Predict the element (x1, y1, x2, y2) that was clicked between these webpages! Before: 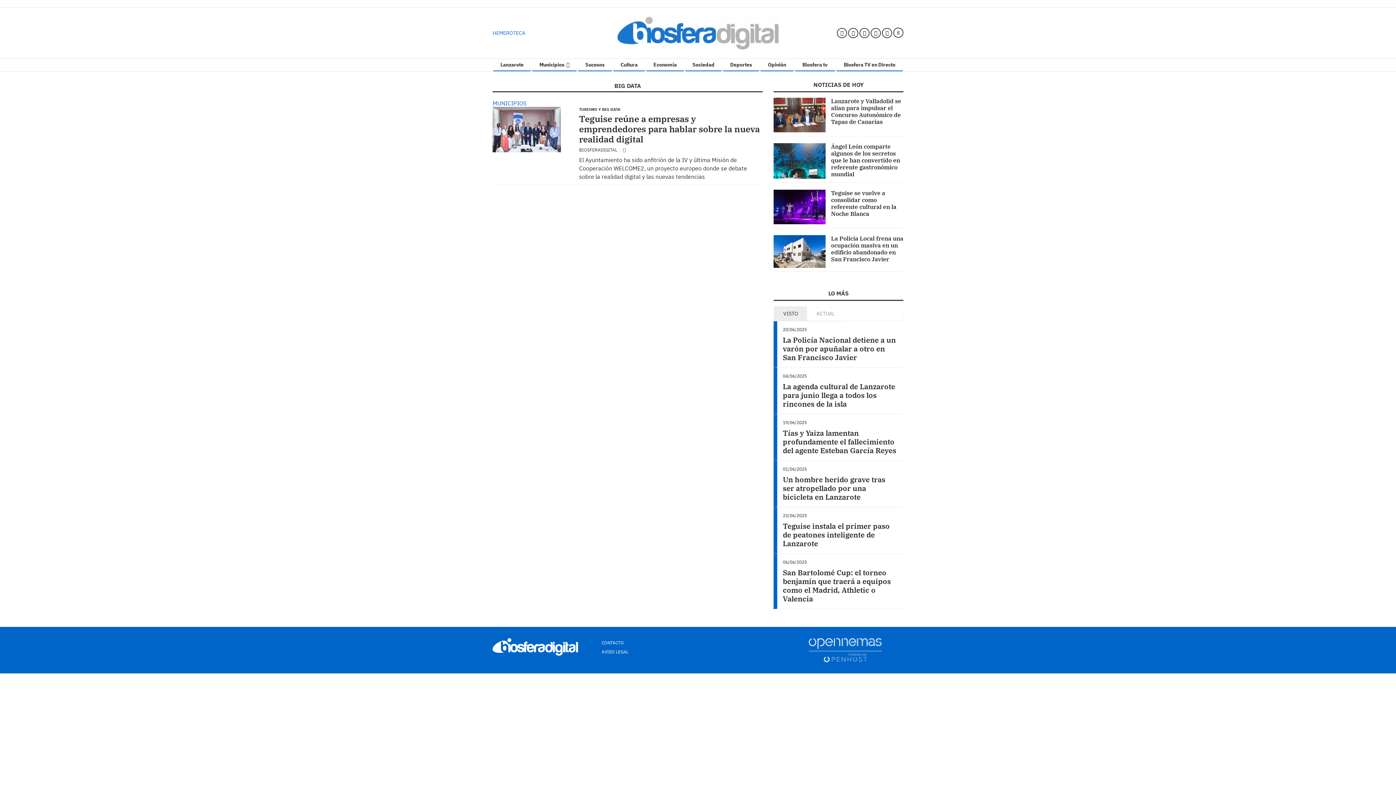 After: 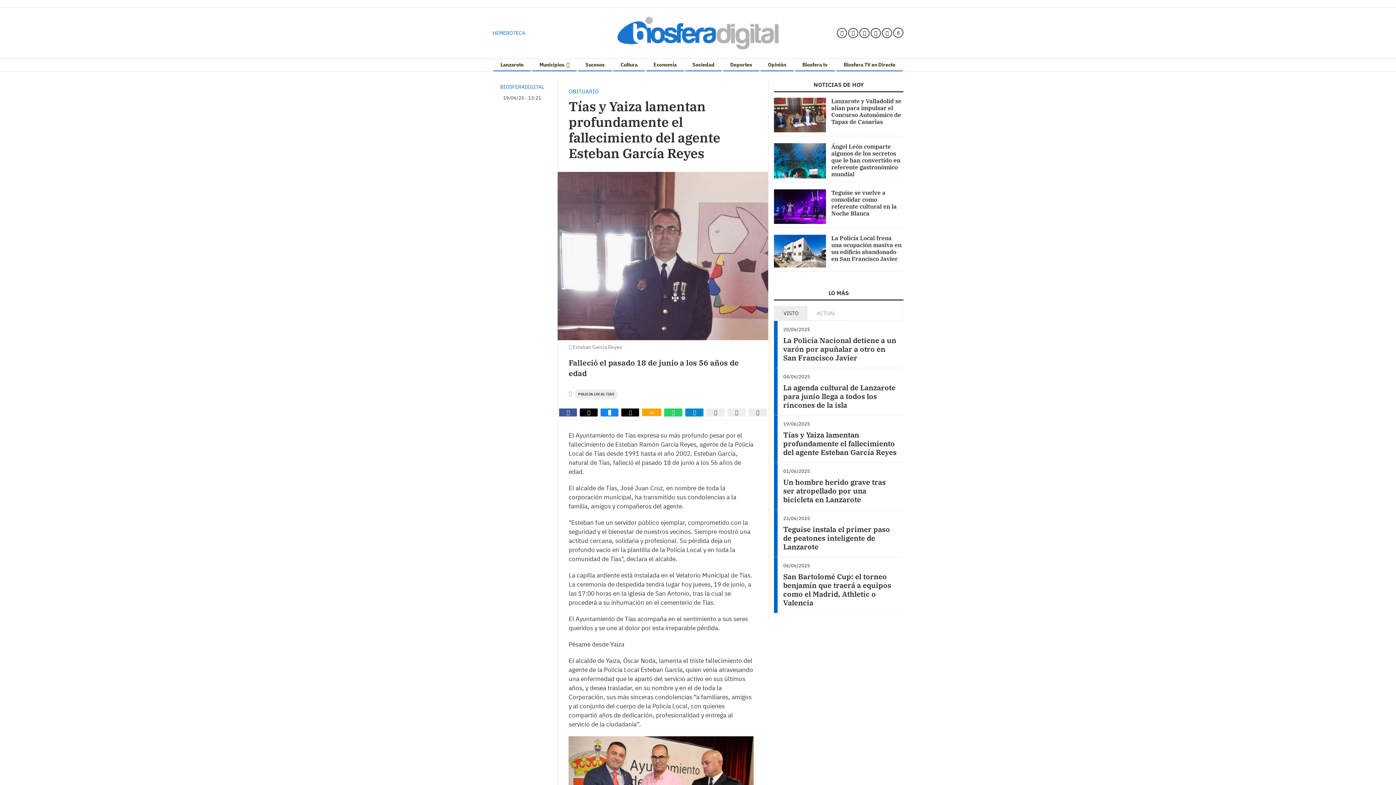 Action: label: Tías y Yaiza lamentan profundamente el fallecimiento del agente Esteban García Reyes bbox: (783, 428, 896, 455)